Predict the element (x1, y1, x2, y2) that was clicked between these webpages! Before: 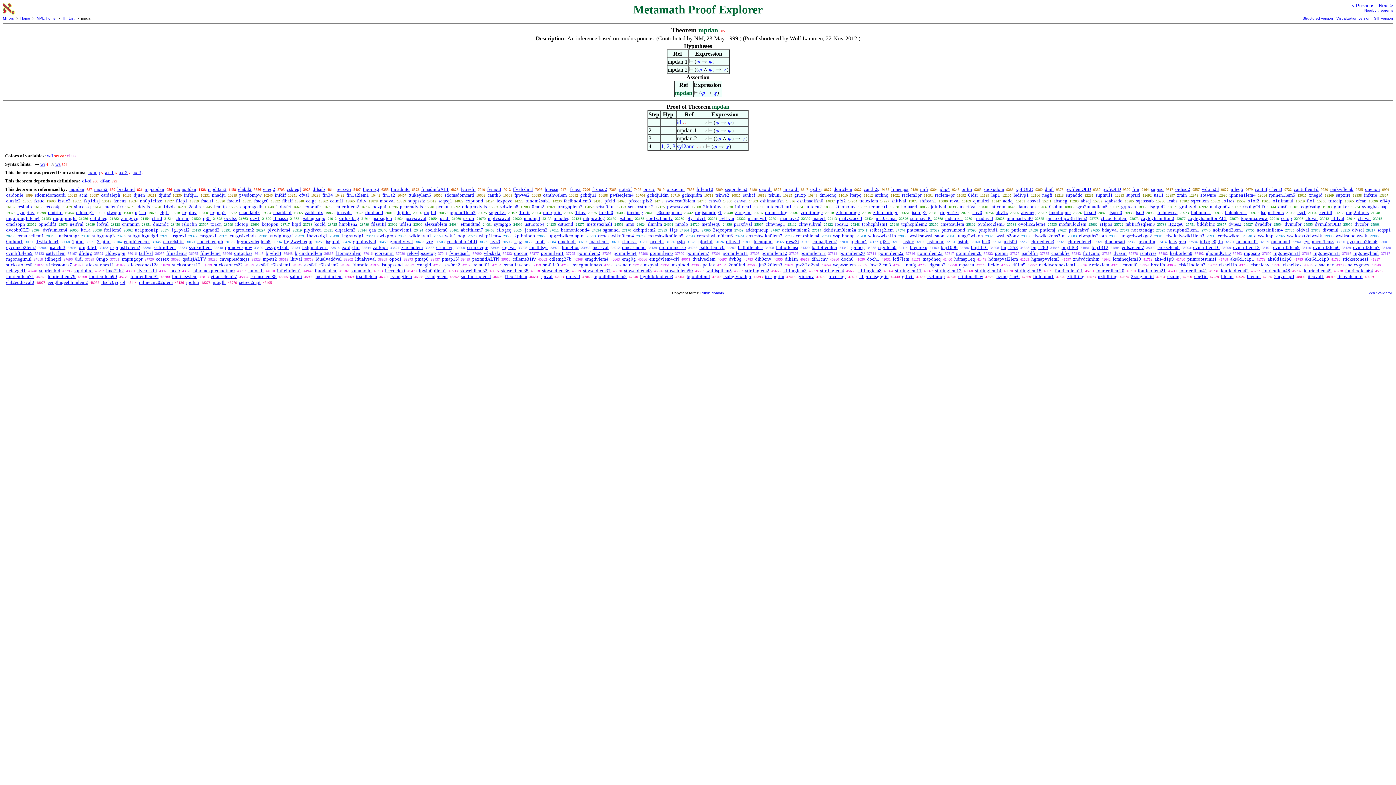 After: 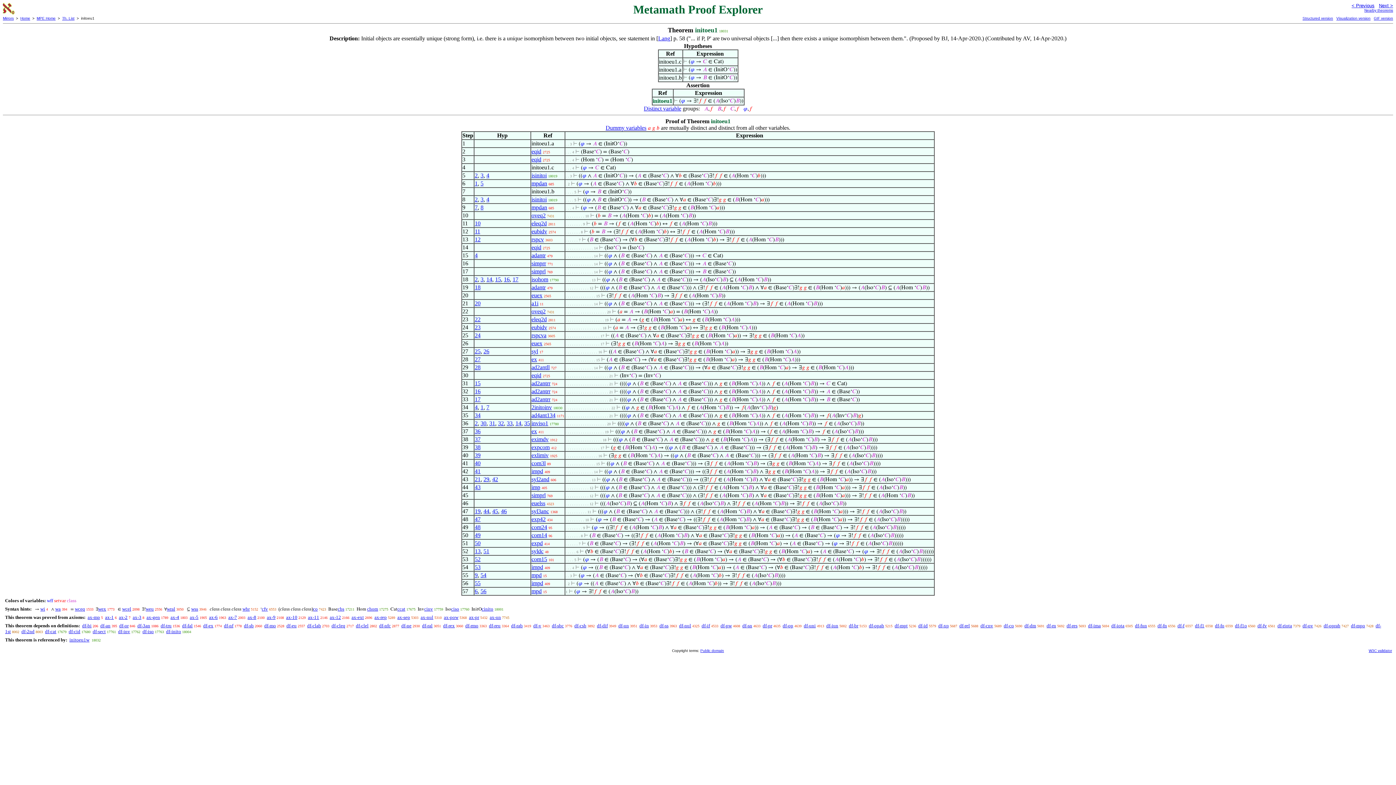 Action: label: initoeu1 bbox: (735, 204, 752, 209)